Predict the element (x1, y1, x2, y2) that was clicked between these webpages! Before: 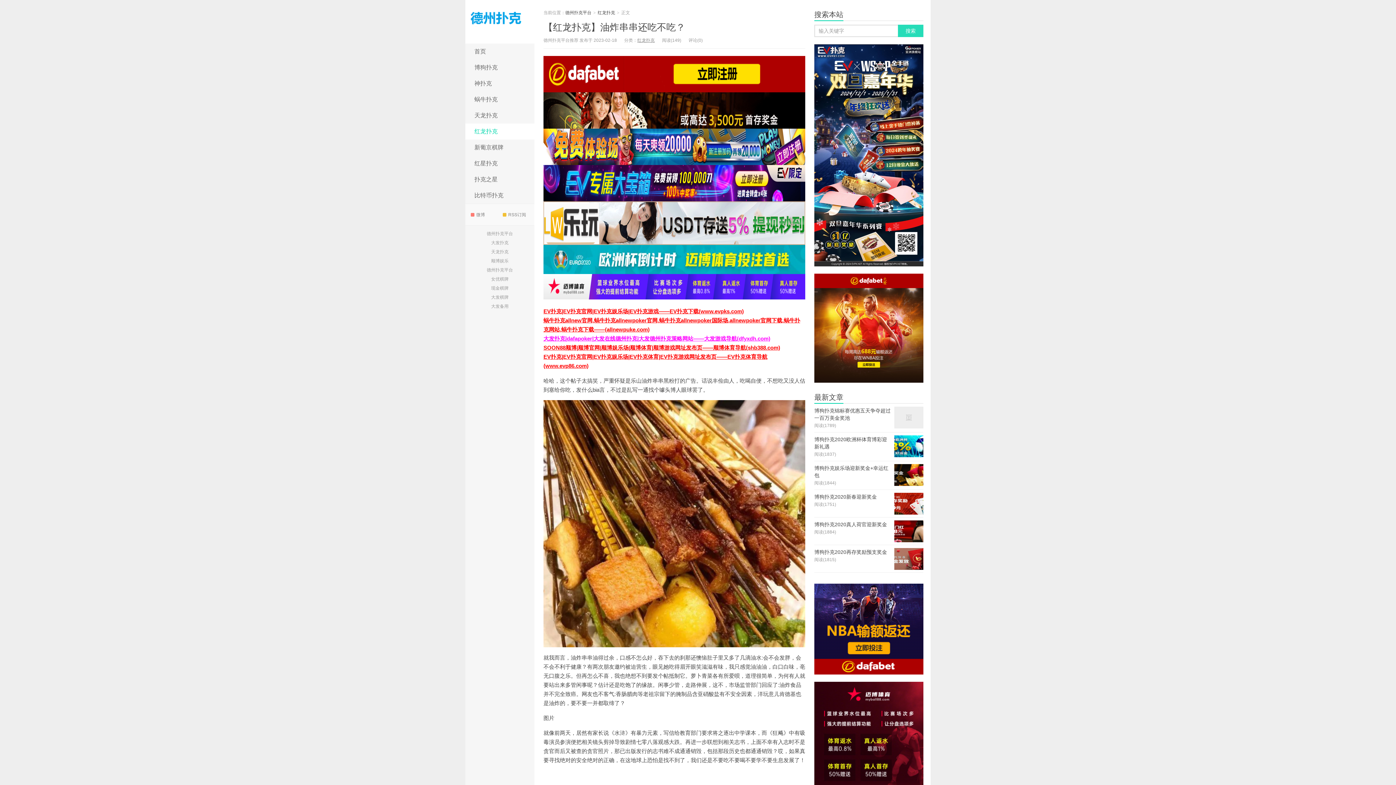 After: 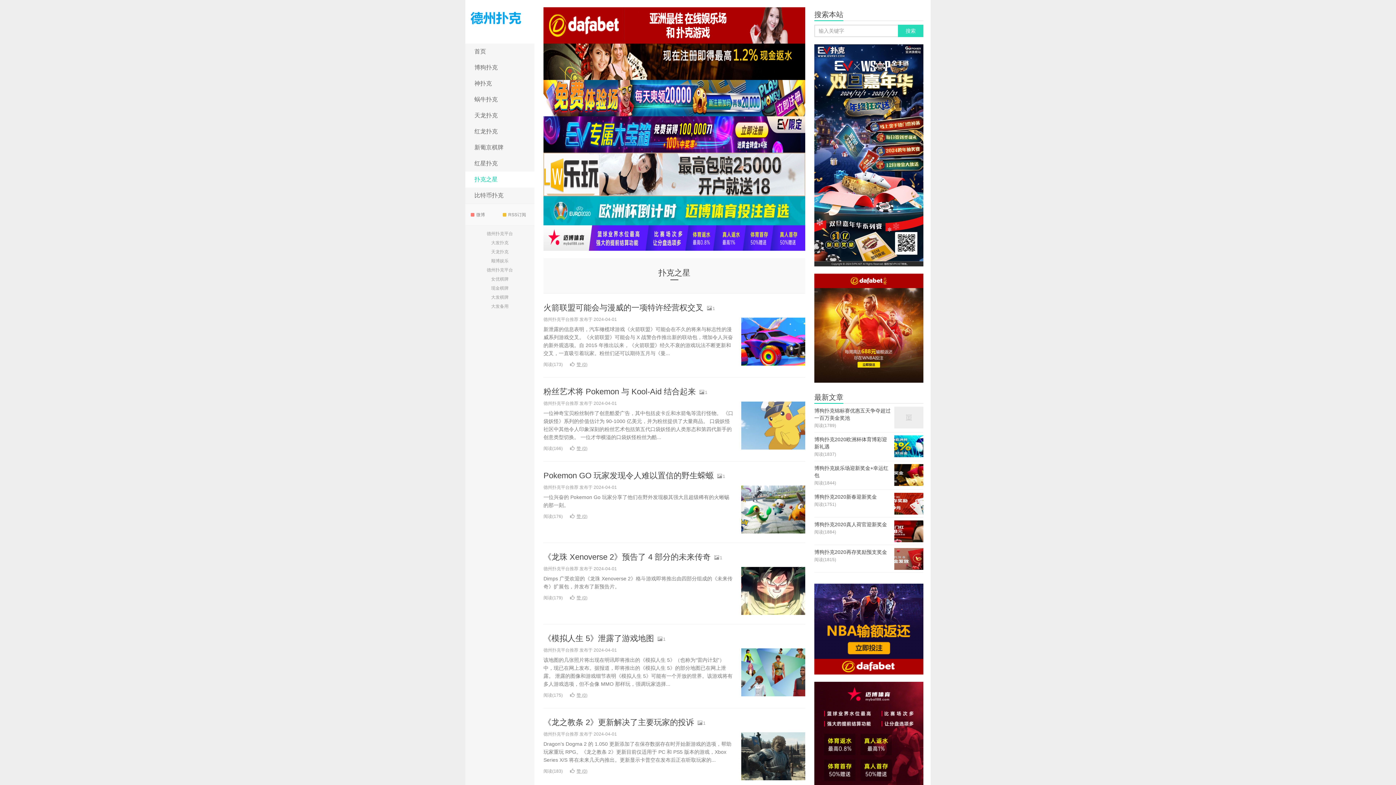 Action: label: 扑克之星 bbox: (465, 171, 534, 187)